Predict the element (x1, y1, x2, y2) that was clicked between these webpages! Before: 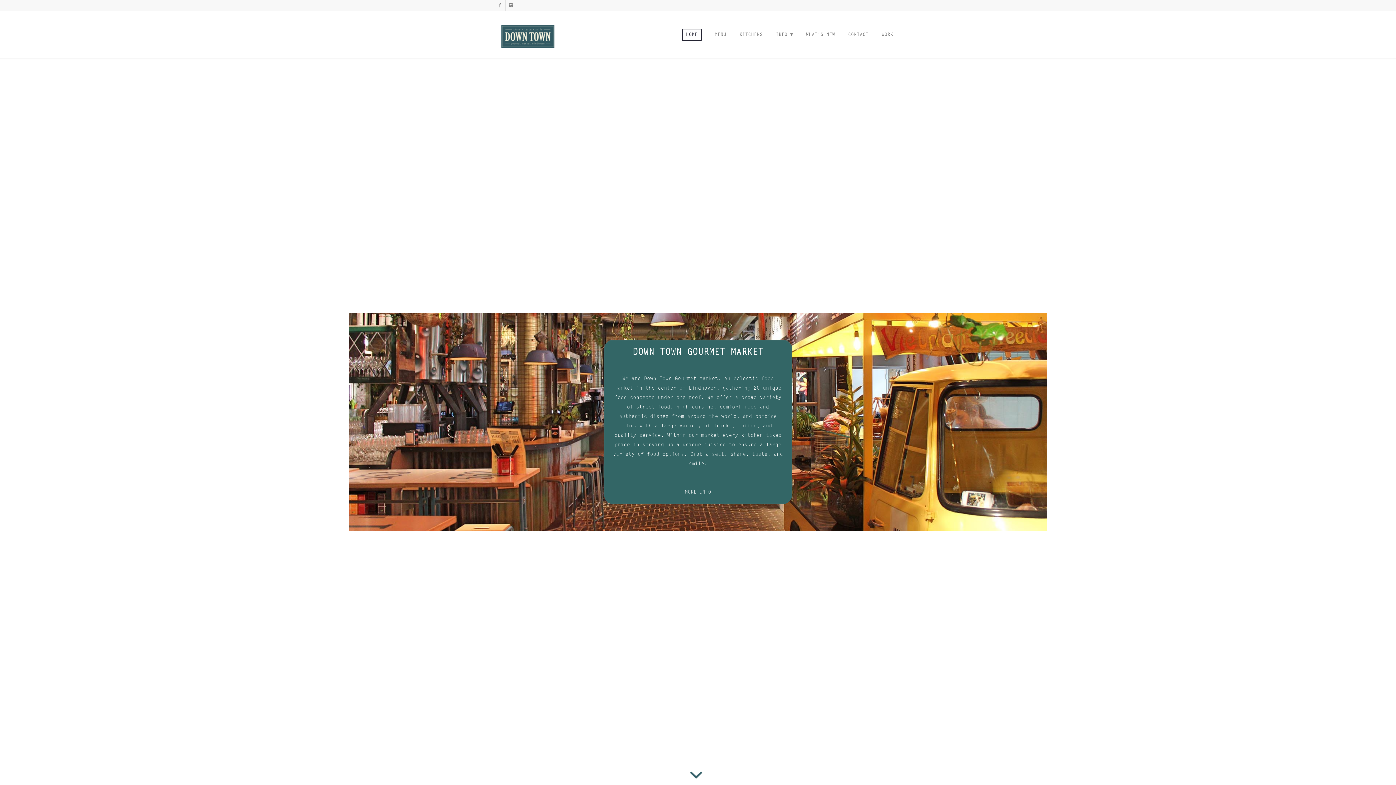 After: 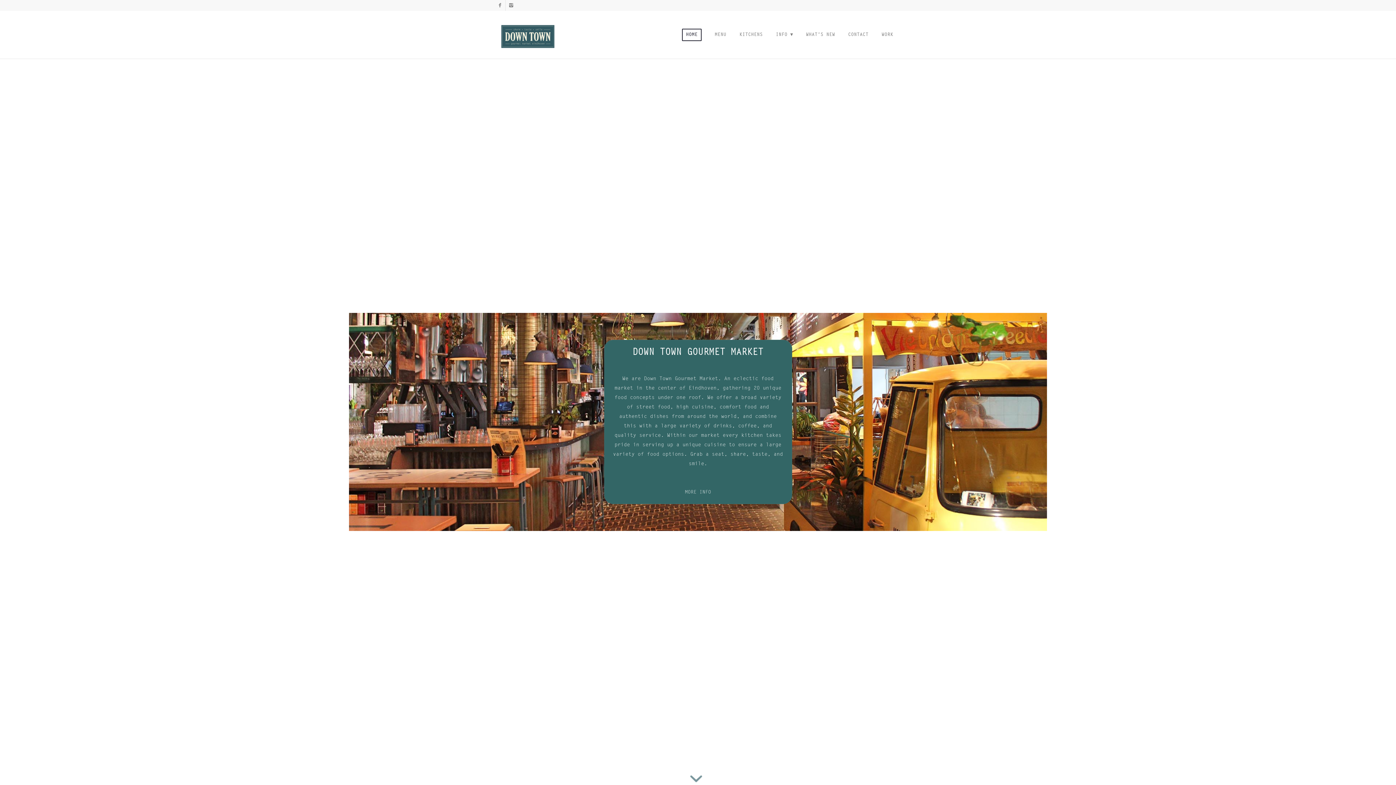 Action: bbox: (677, 10, 706, 58) label: HOME